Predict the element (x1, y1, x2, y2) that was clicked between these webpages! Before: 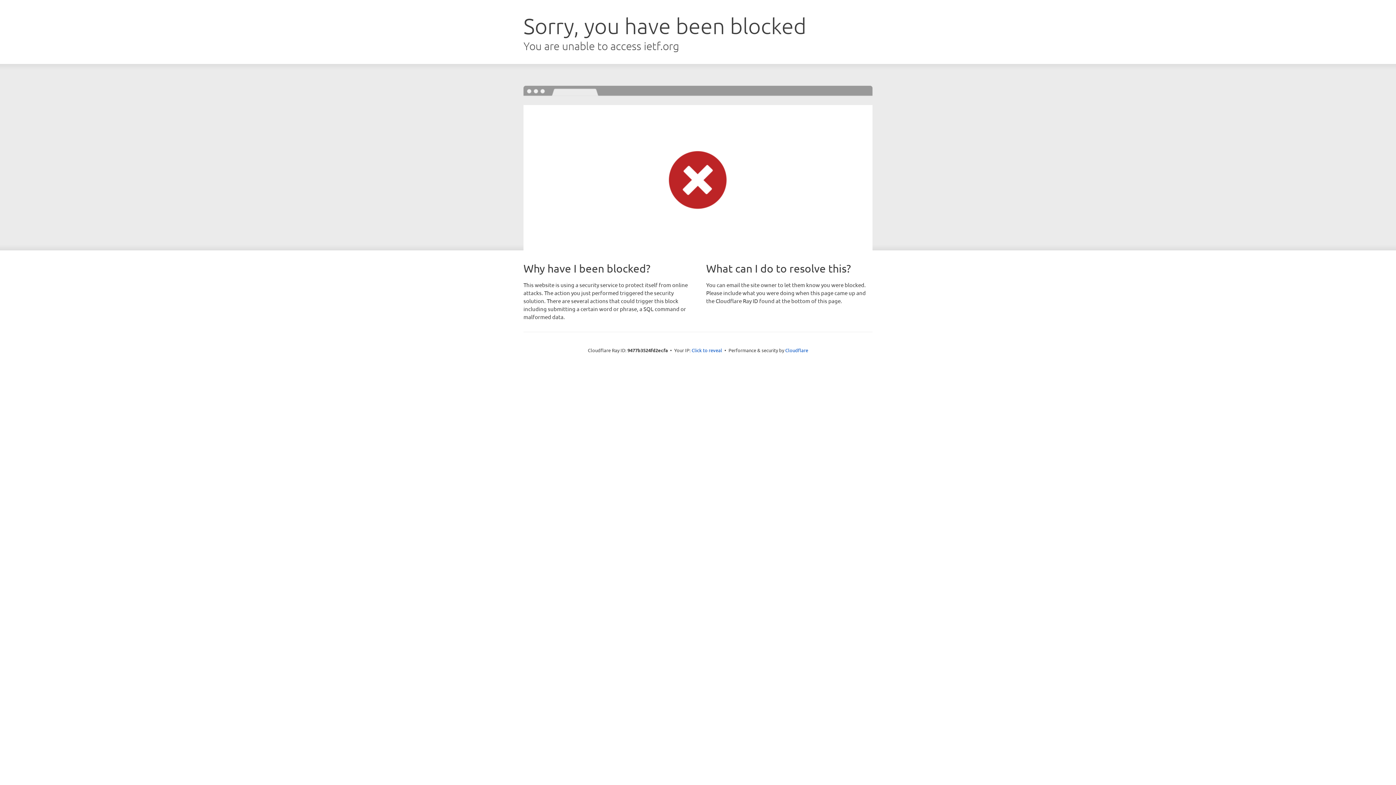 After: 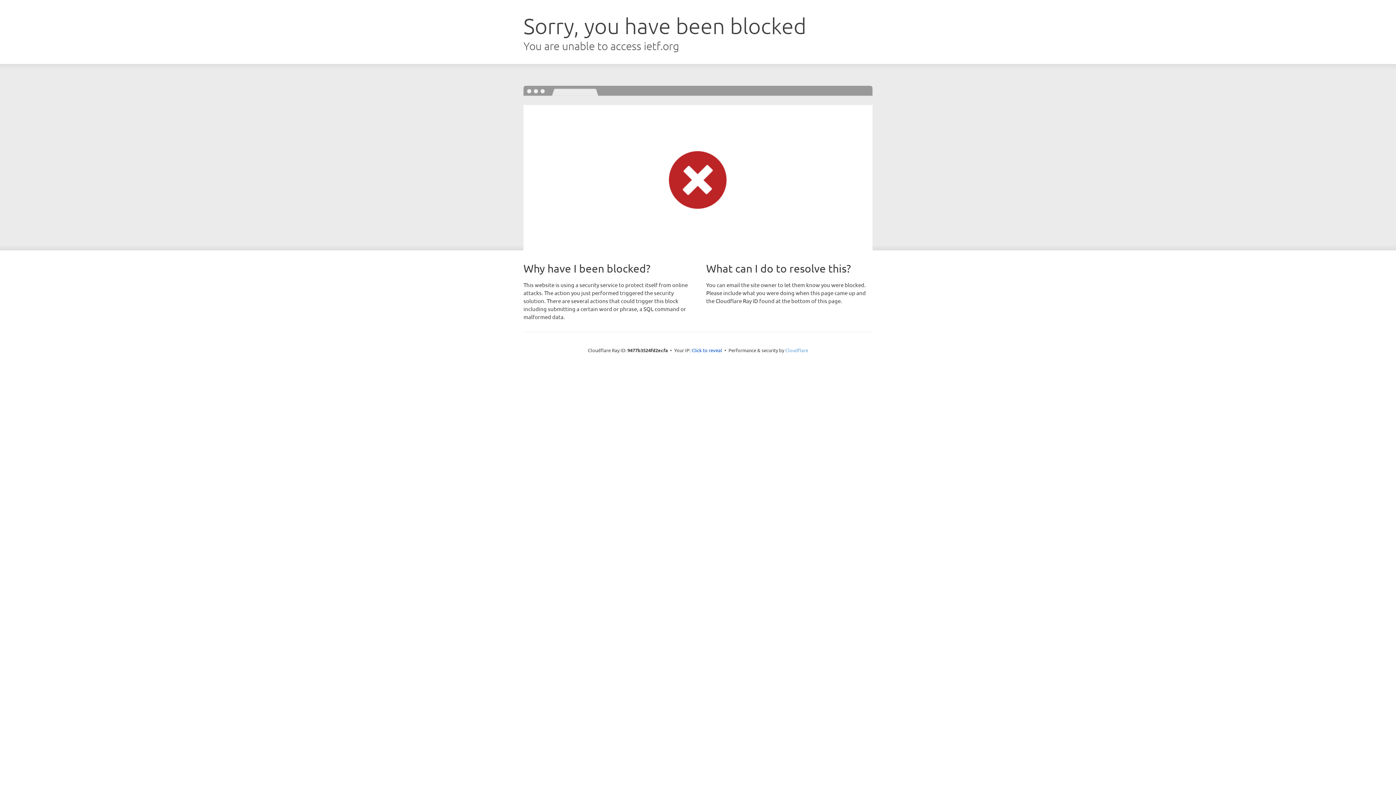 Action: label: Cloudflare bbox: (785, 347, 808, 353)